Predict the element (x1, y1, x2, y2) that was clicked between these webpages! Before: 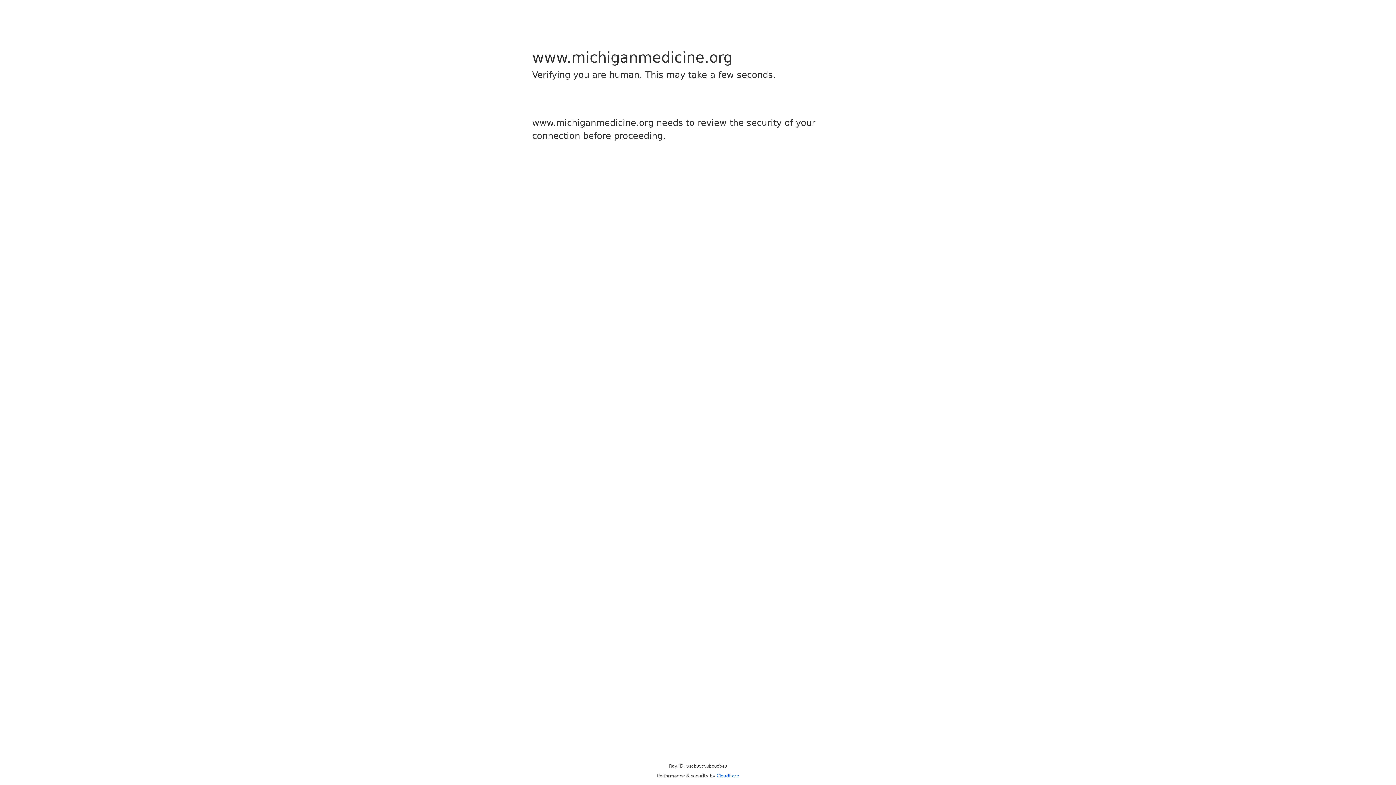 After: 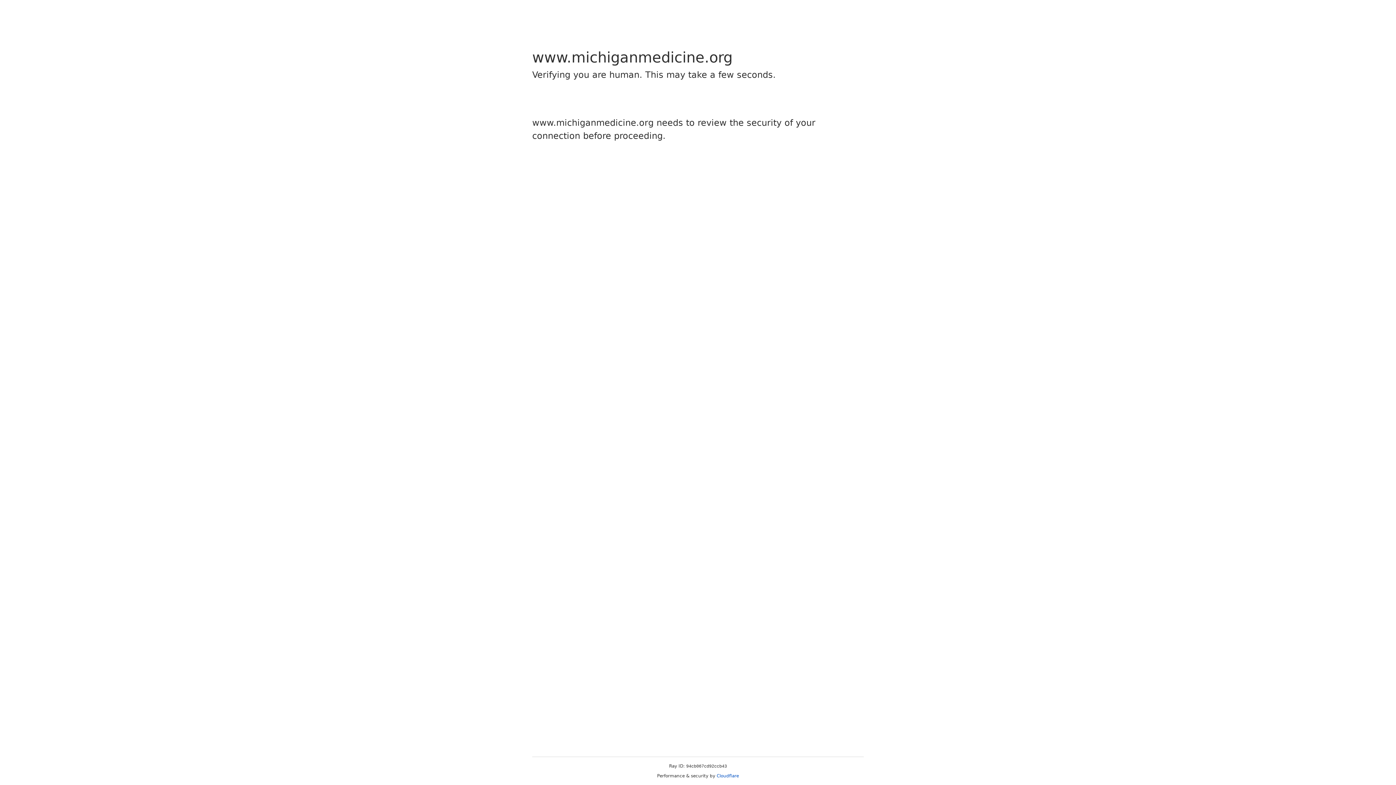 Action: bbox: (716, 773, 739, 778) label: Cloudflare